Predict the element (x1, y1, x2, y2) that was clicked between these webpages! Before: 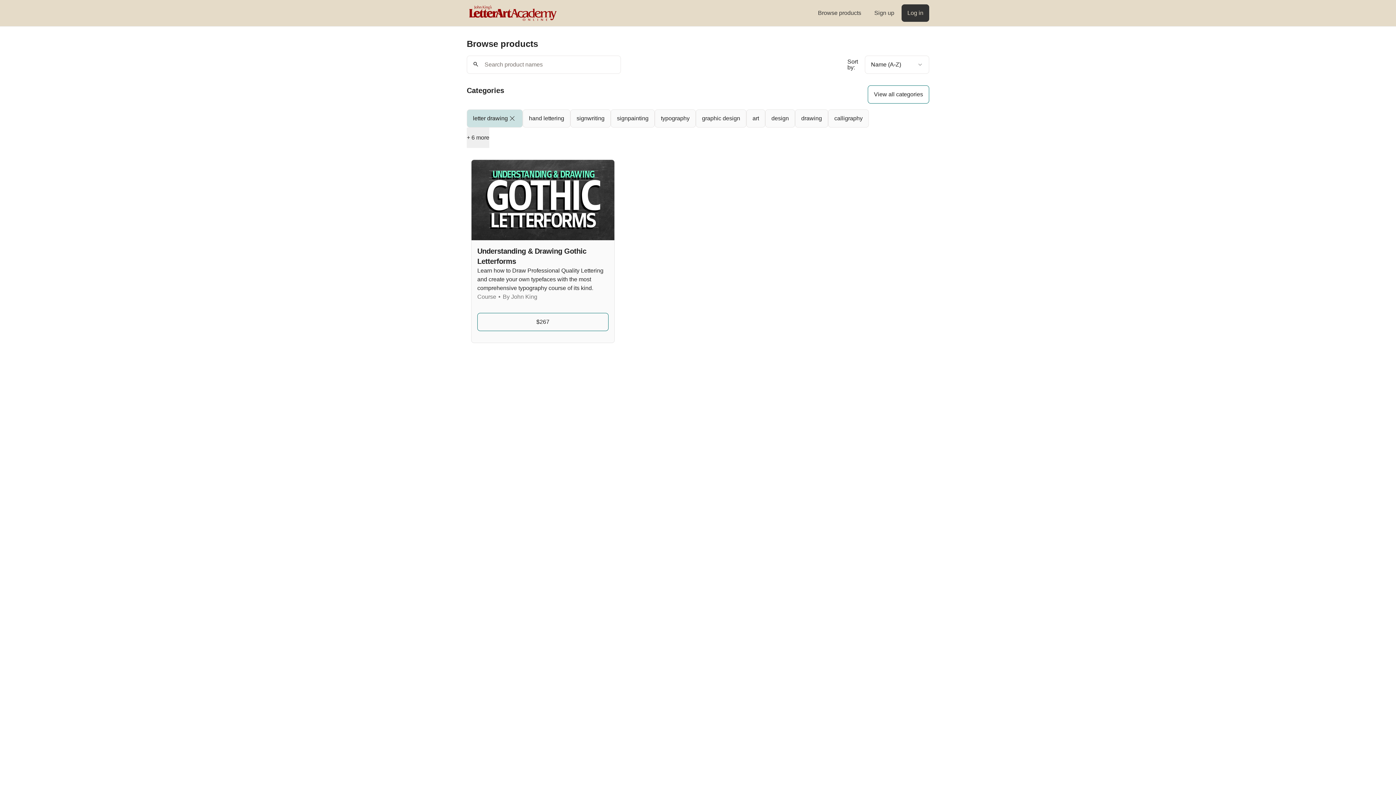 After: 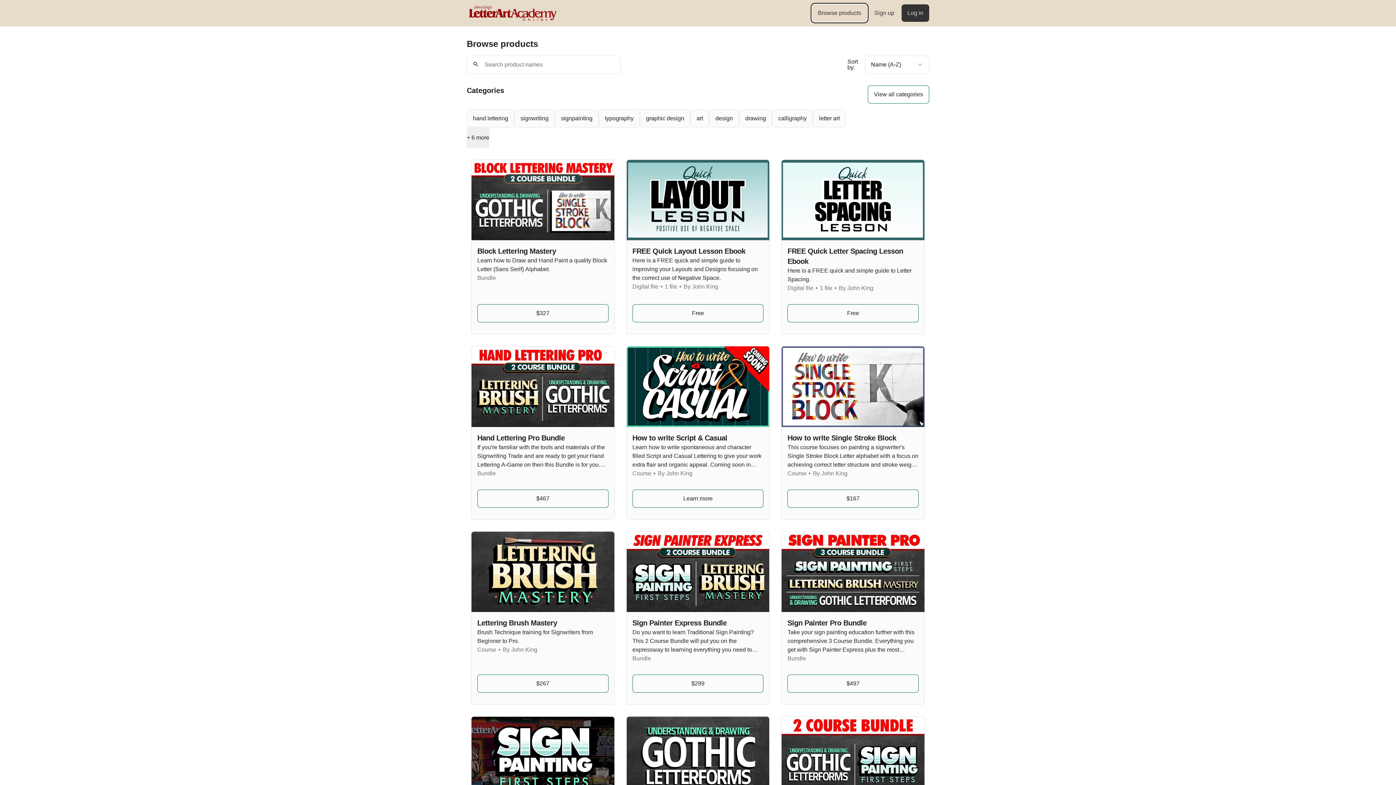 Action: label: Browse products bbox: (812, 4, 867, 21)